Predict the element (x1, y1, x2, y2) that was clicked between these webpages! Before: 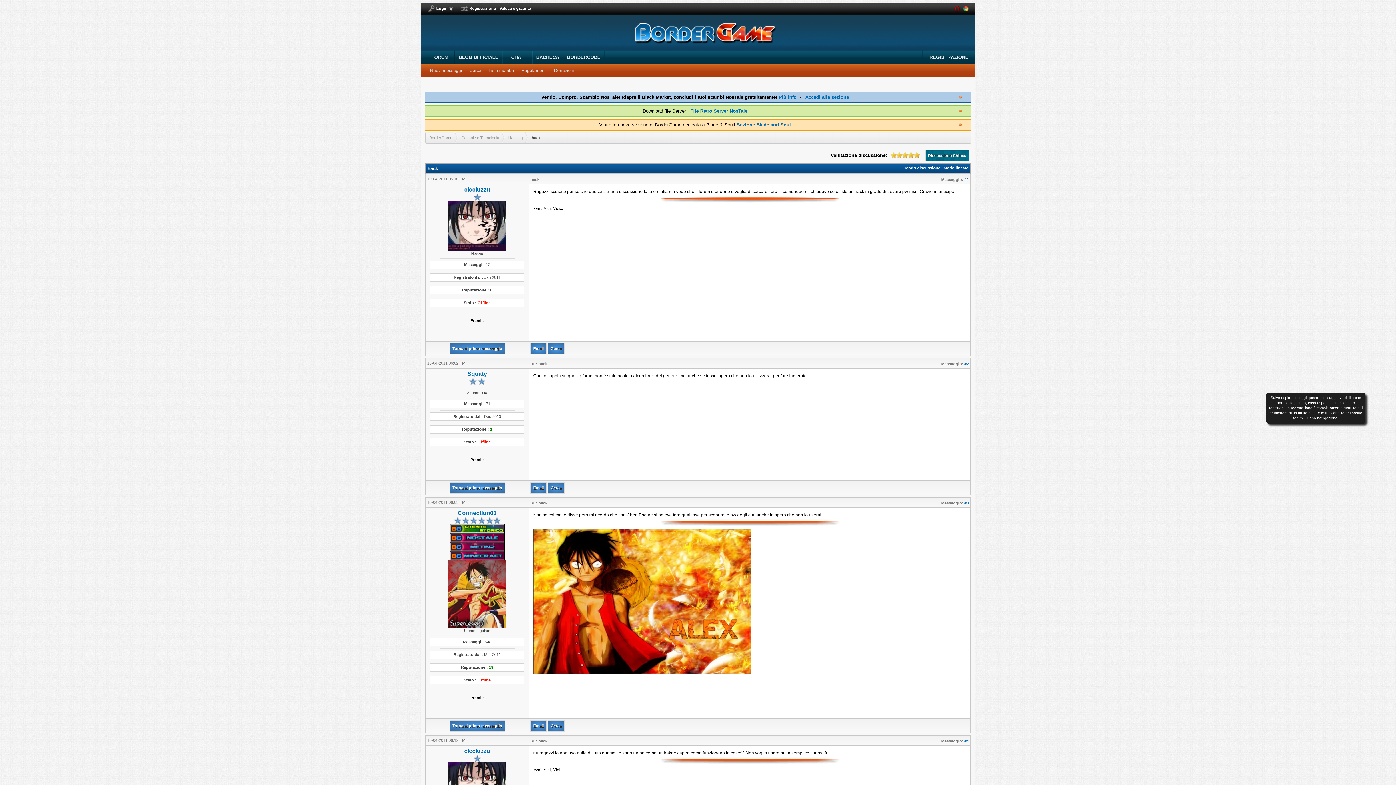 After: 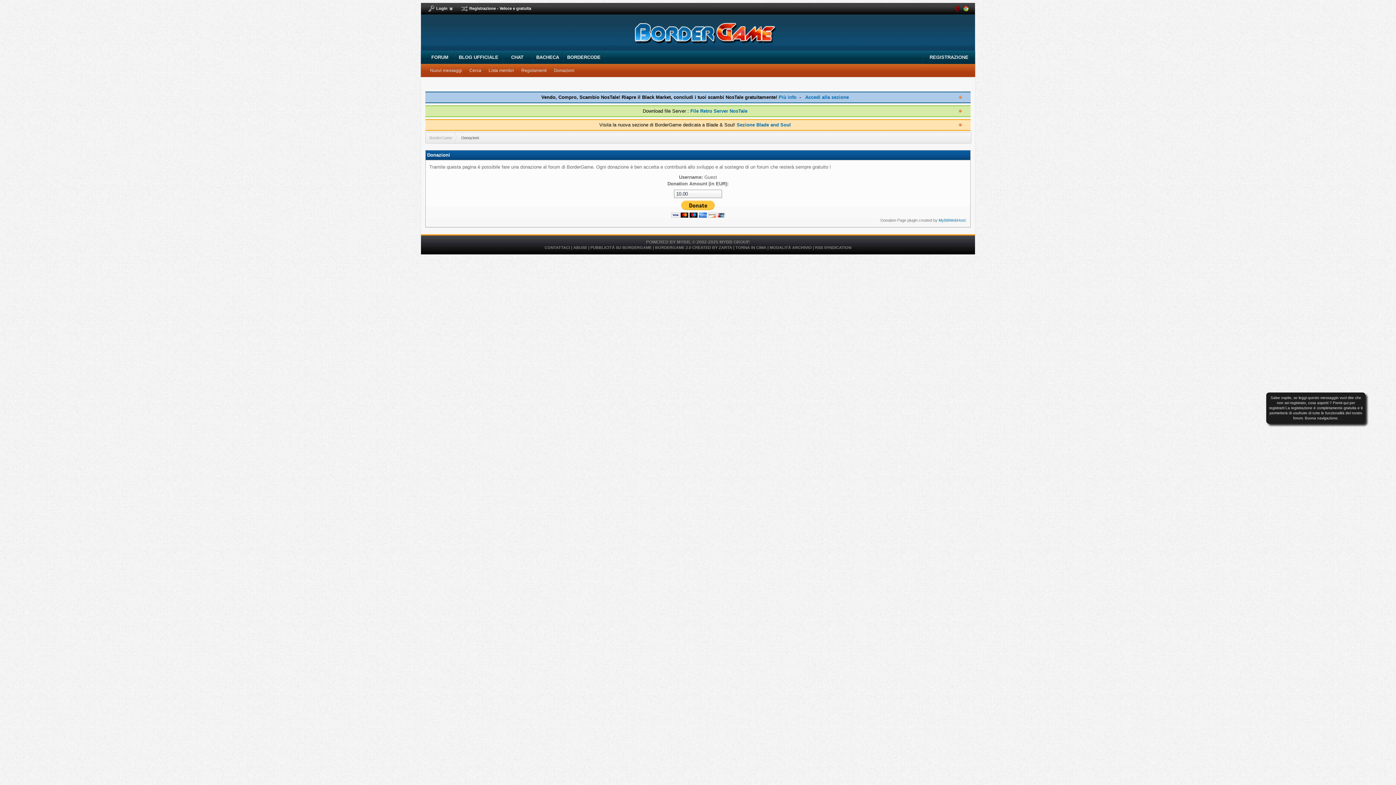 Action: bbox: (552, 67, 576, 73) label: Donazioni